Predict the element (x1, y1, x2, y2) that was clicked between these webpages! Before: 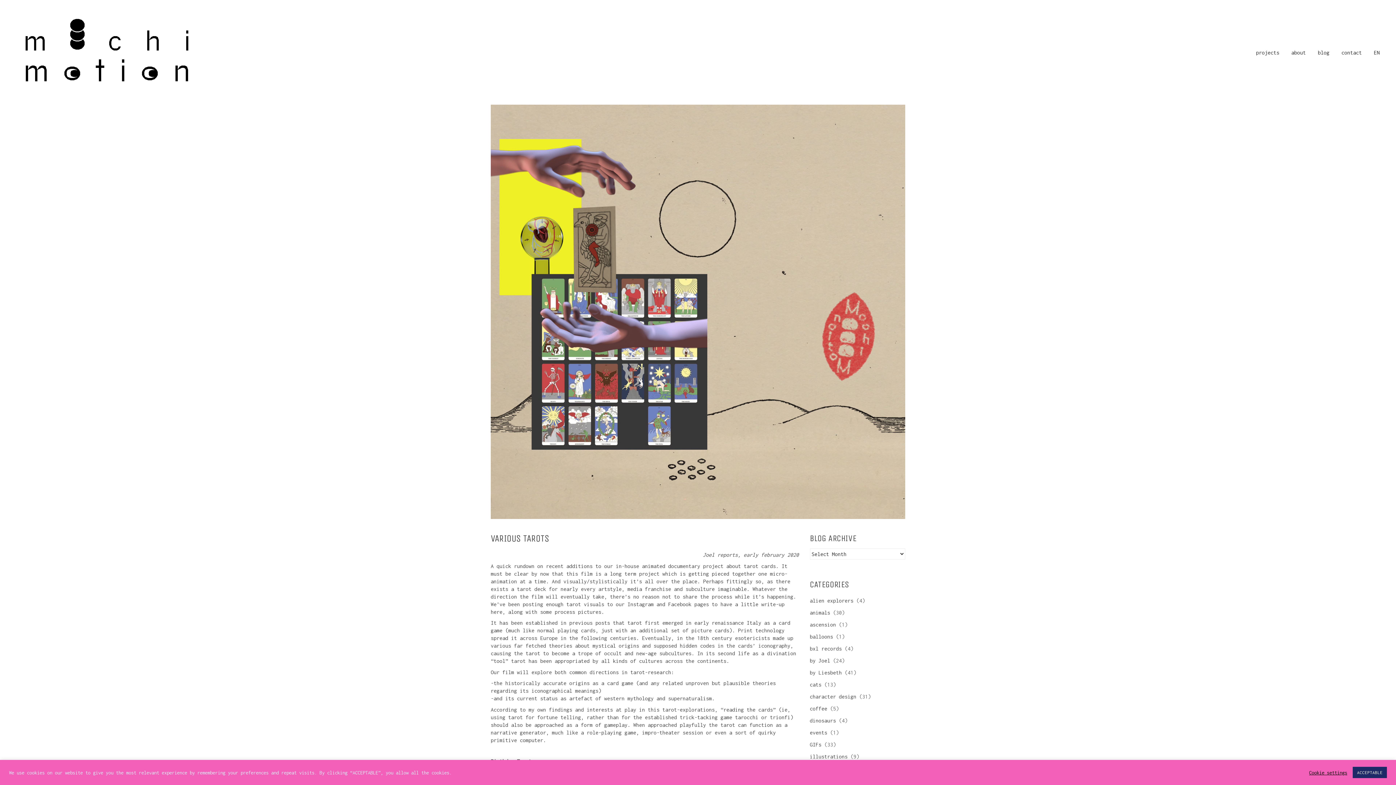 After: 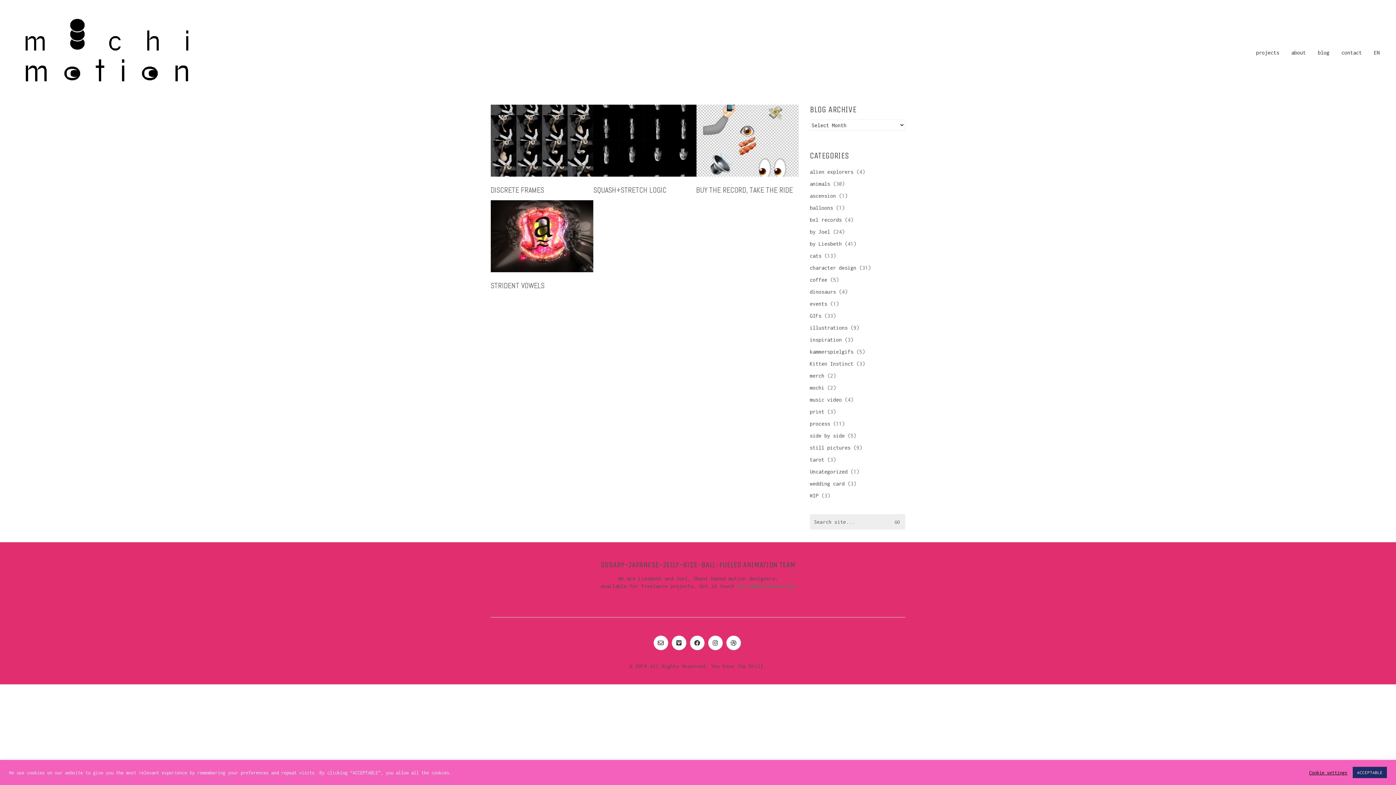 Action: bbox: (810, 645, 842, 652) label: bxl records